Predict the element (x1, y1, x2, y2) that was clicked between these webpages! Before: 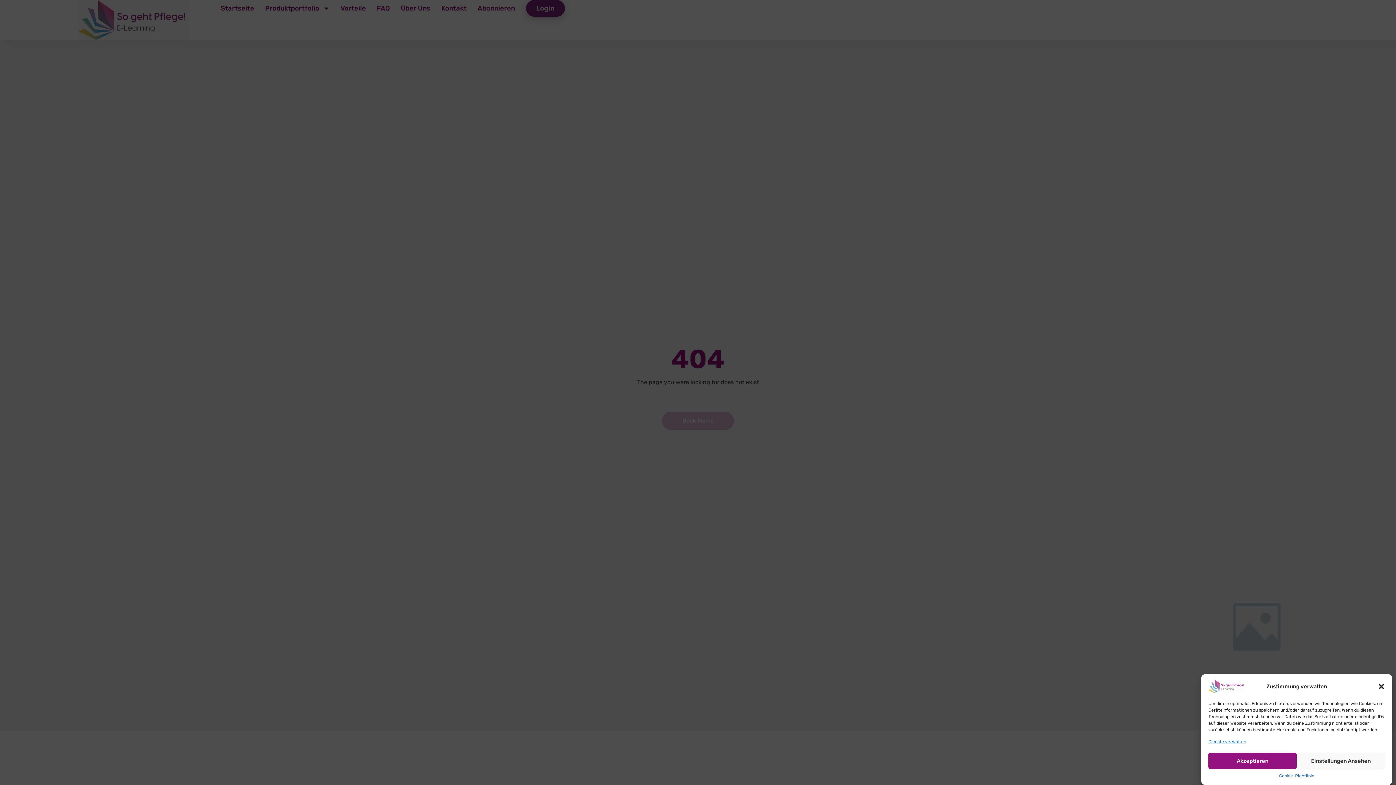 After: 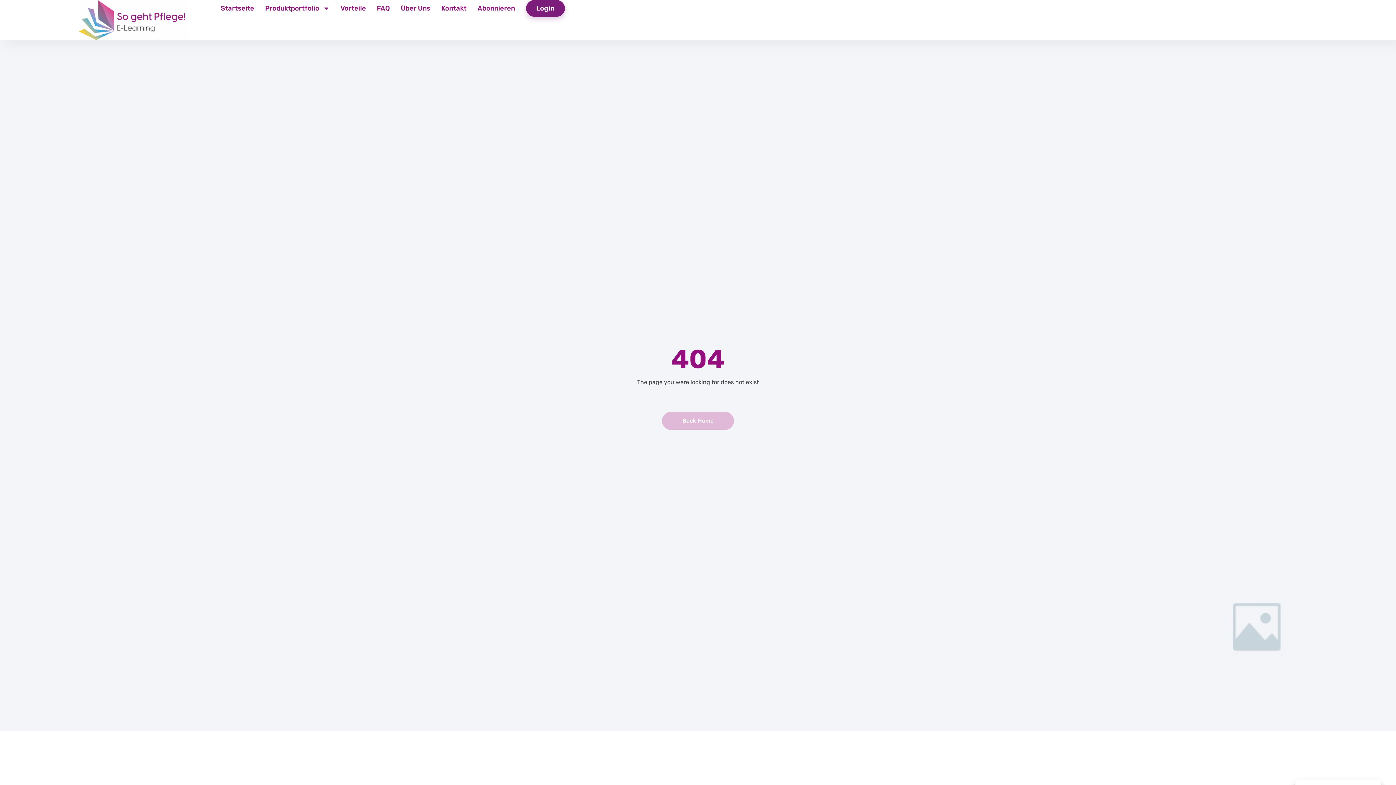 Action: bbox: (1378, 683, 1385, 690) label: Dialog schließen